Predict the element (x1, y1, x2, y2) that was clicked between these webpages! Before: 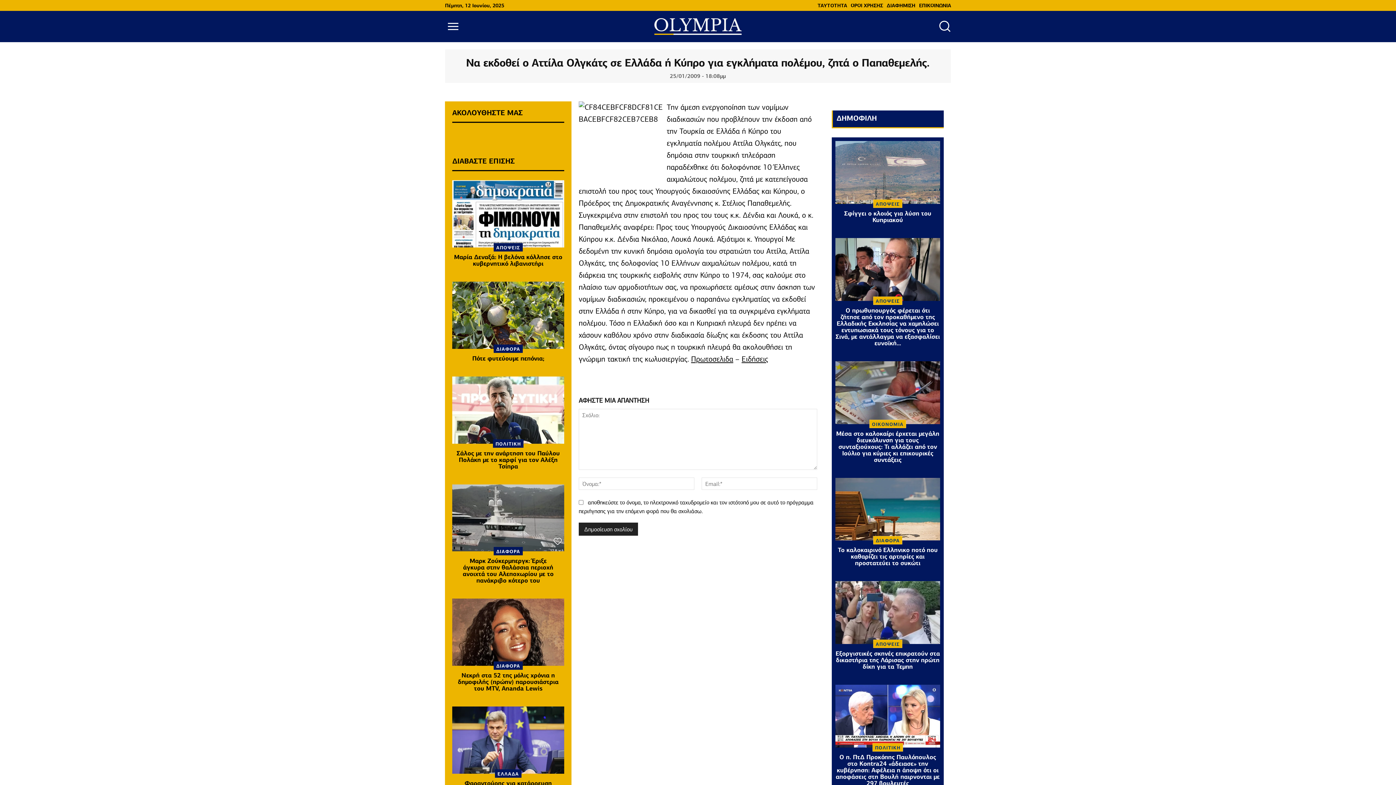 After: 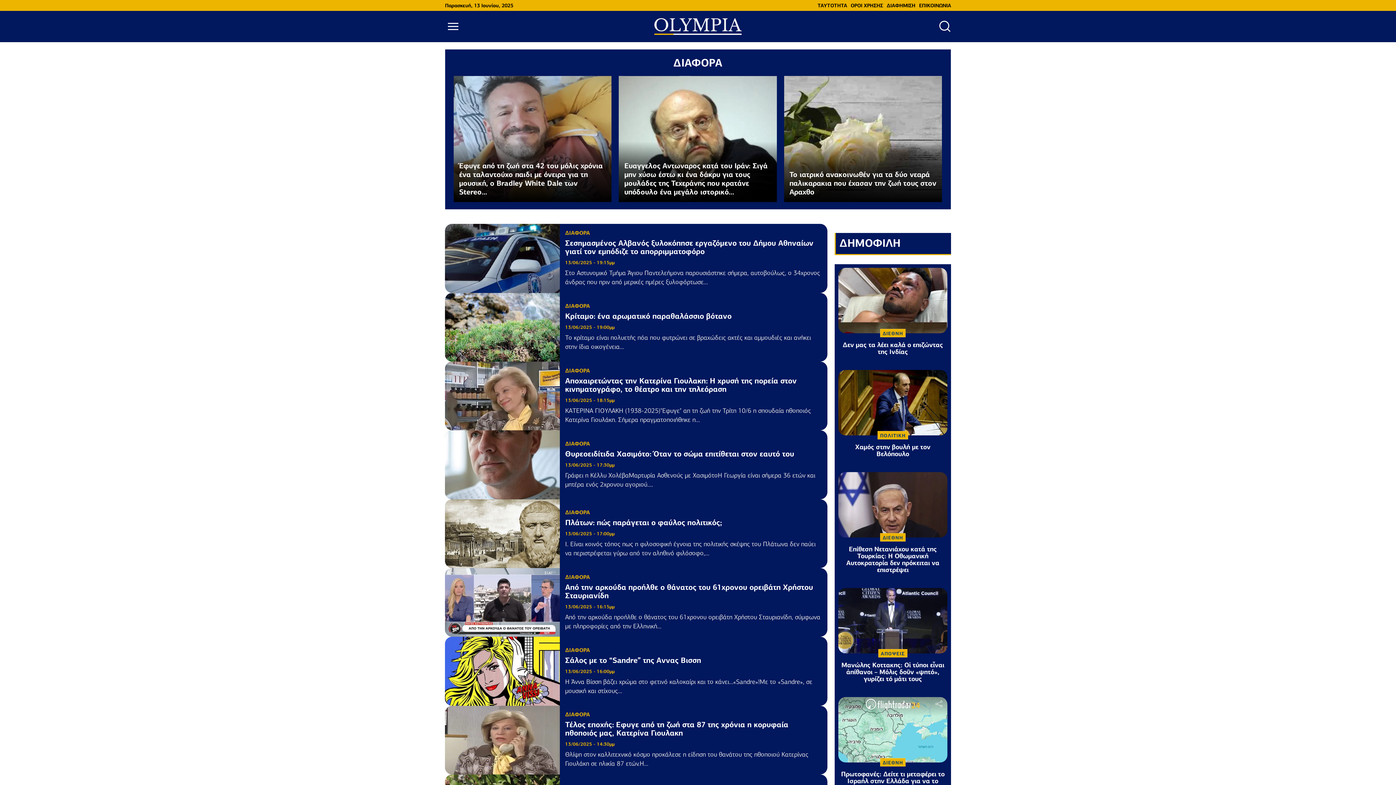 Action: bbox: (493, 547, 522, 555) label: ΔΙΑΦΟΡΑ